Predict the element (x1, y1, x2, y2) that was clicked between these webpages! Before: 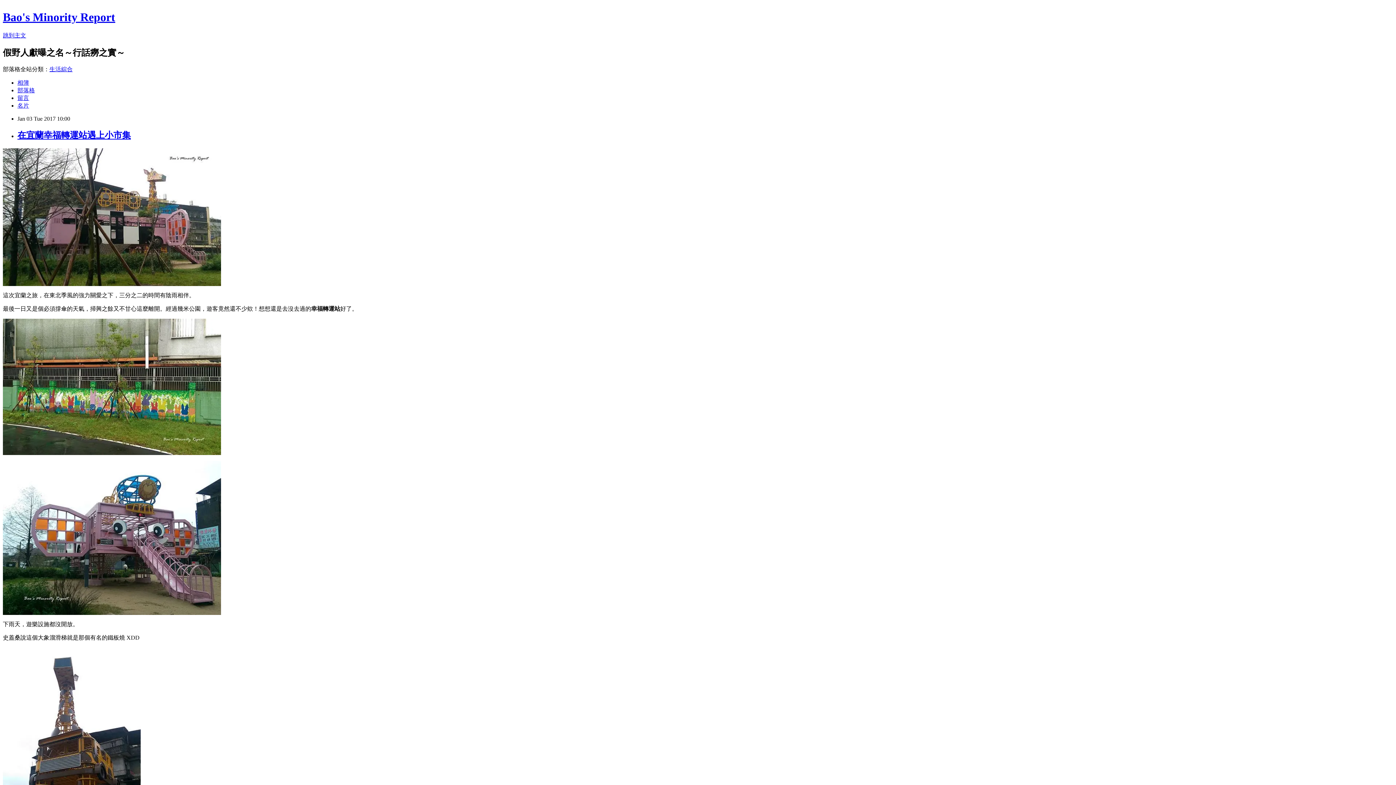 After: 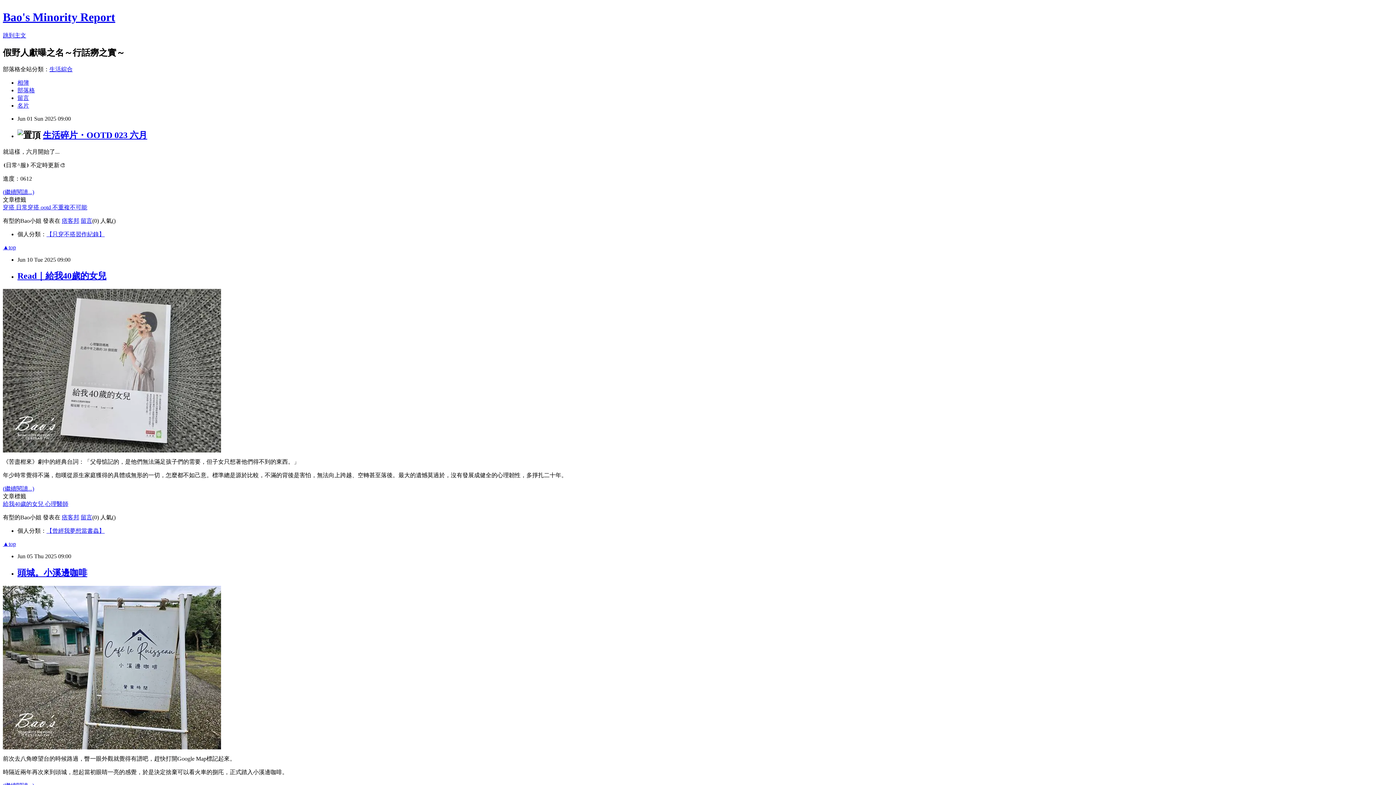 Action: bbox: (2, 10, 115, 23) label: Bao's Minority Report